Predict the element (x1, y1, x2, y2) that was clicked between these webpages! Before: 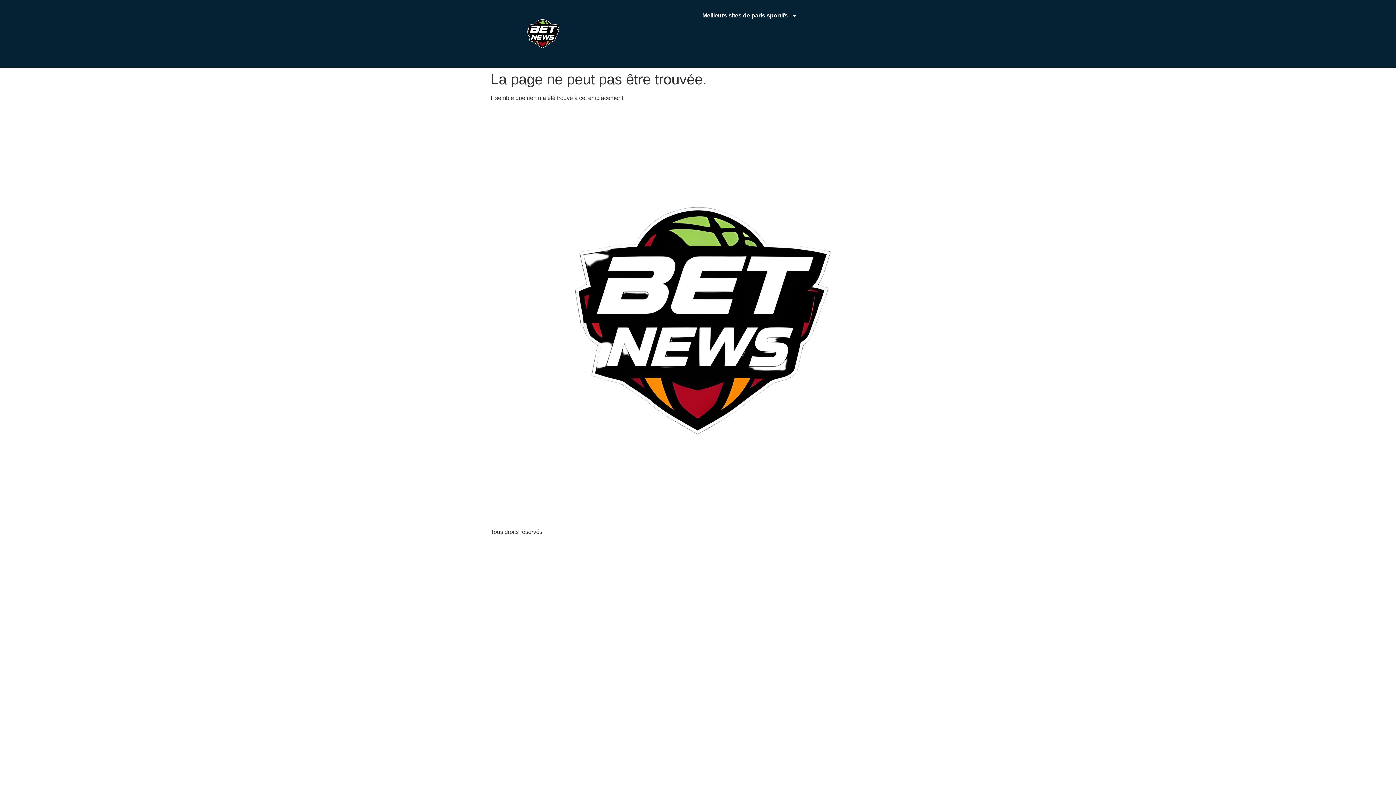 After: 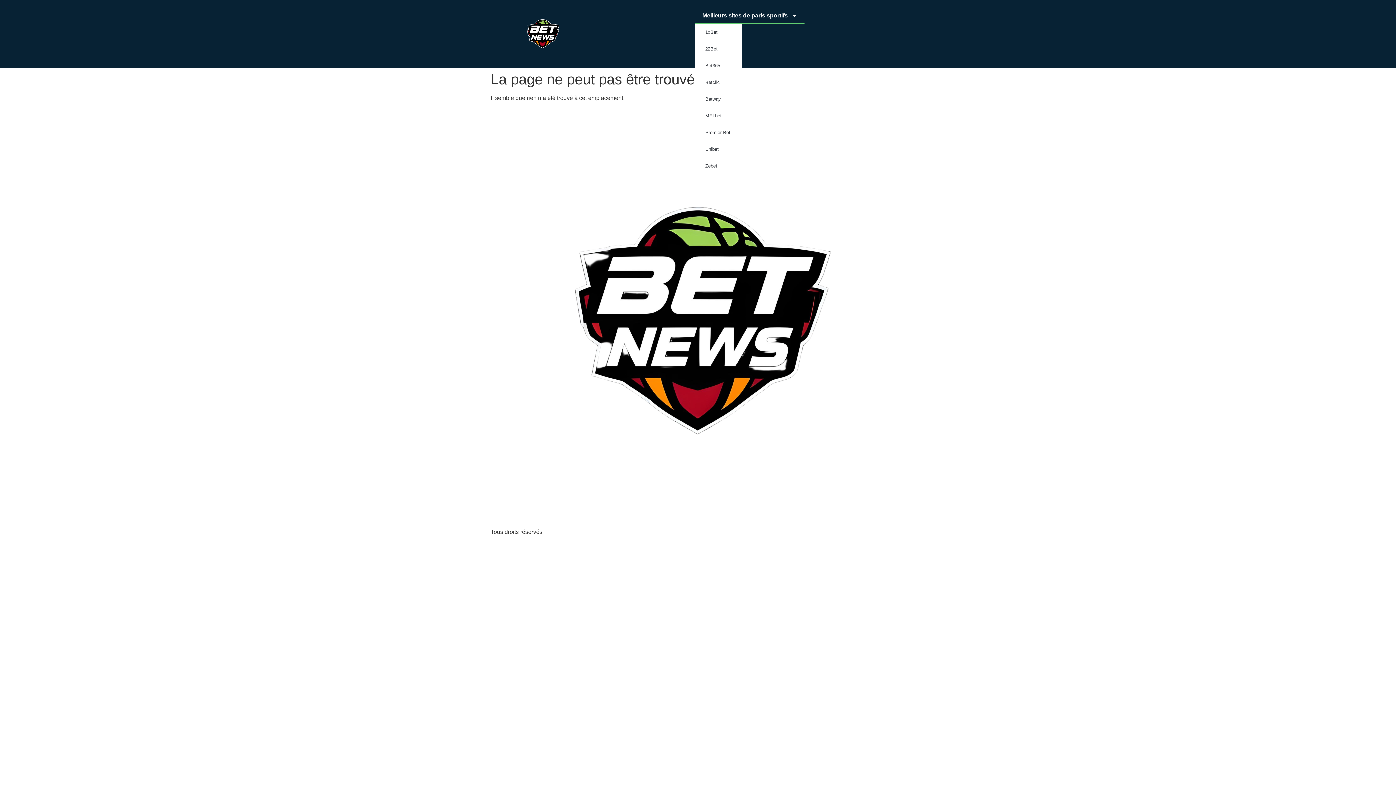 Action: label: Meilleurs sites de paris sportifs bbox: (695, 7, 804, 24)